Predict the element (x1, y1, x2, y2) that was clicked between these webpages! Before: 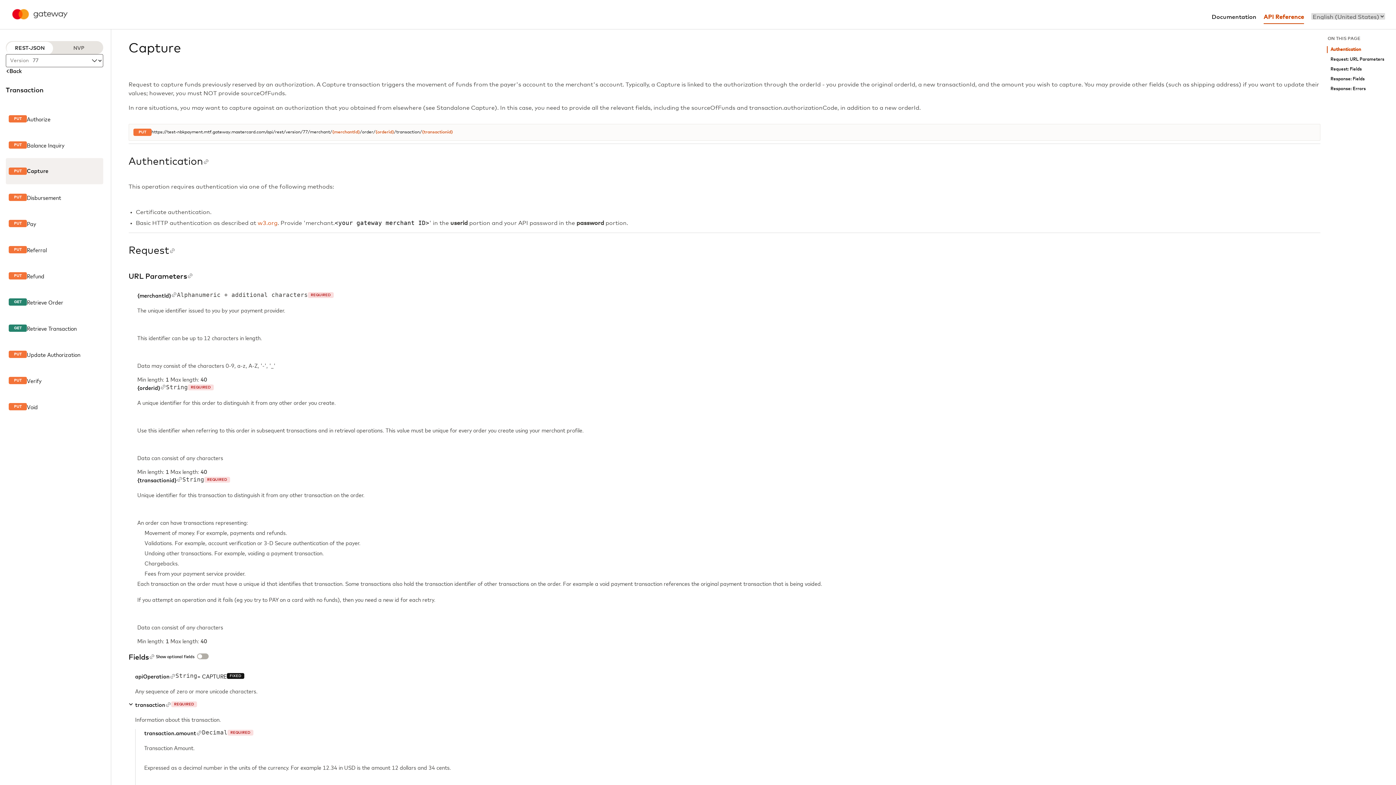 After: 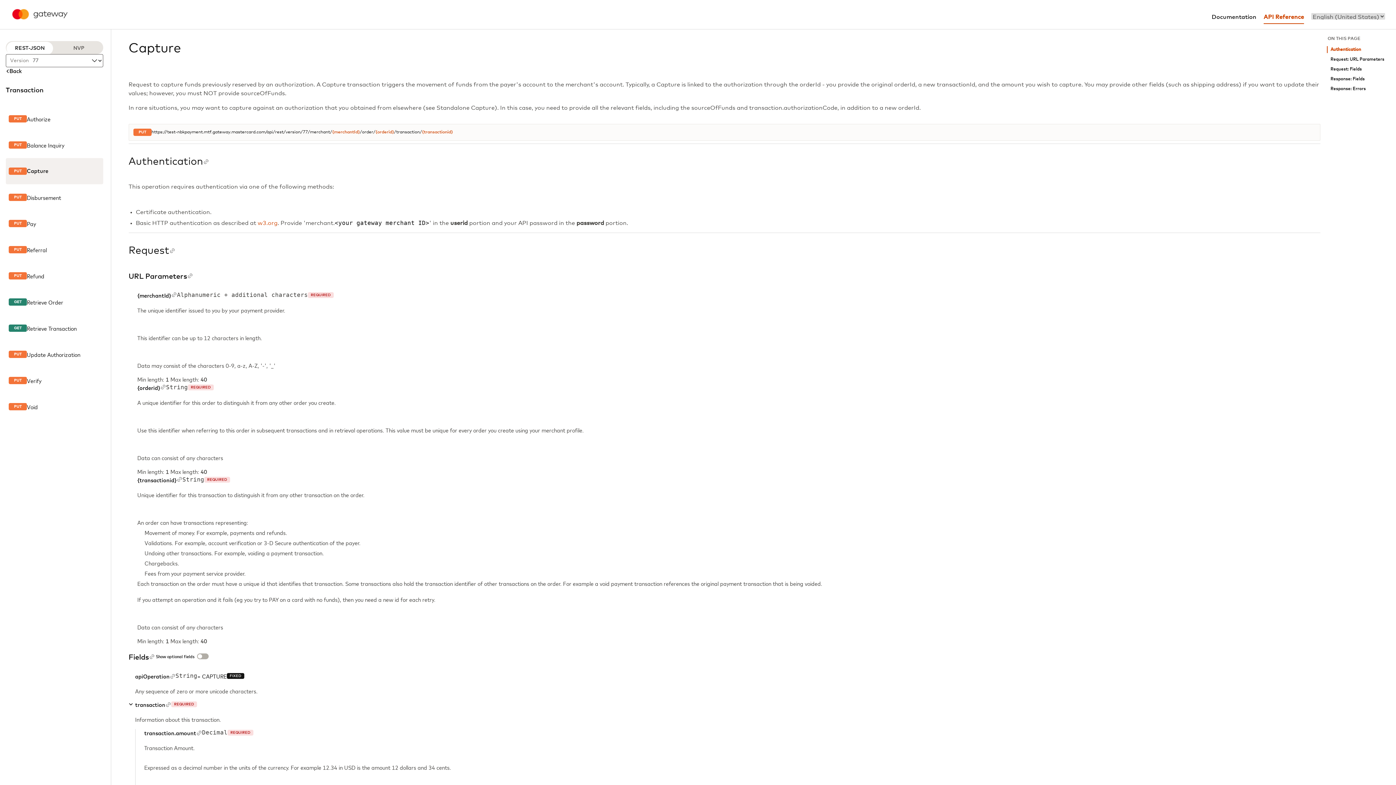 Action: label: PUT

Capture bbox: (5, 158, 103, 184)